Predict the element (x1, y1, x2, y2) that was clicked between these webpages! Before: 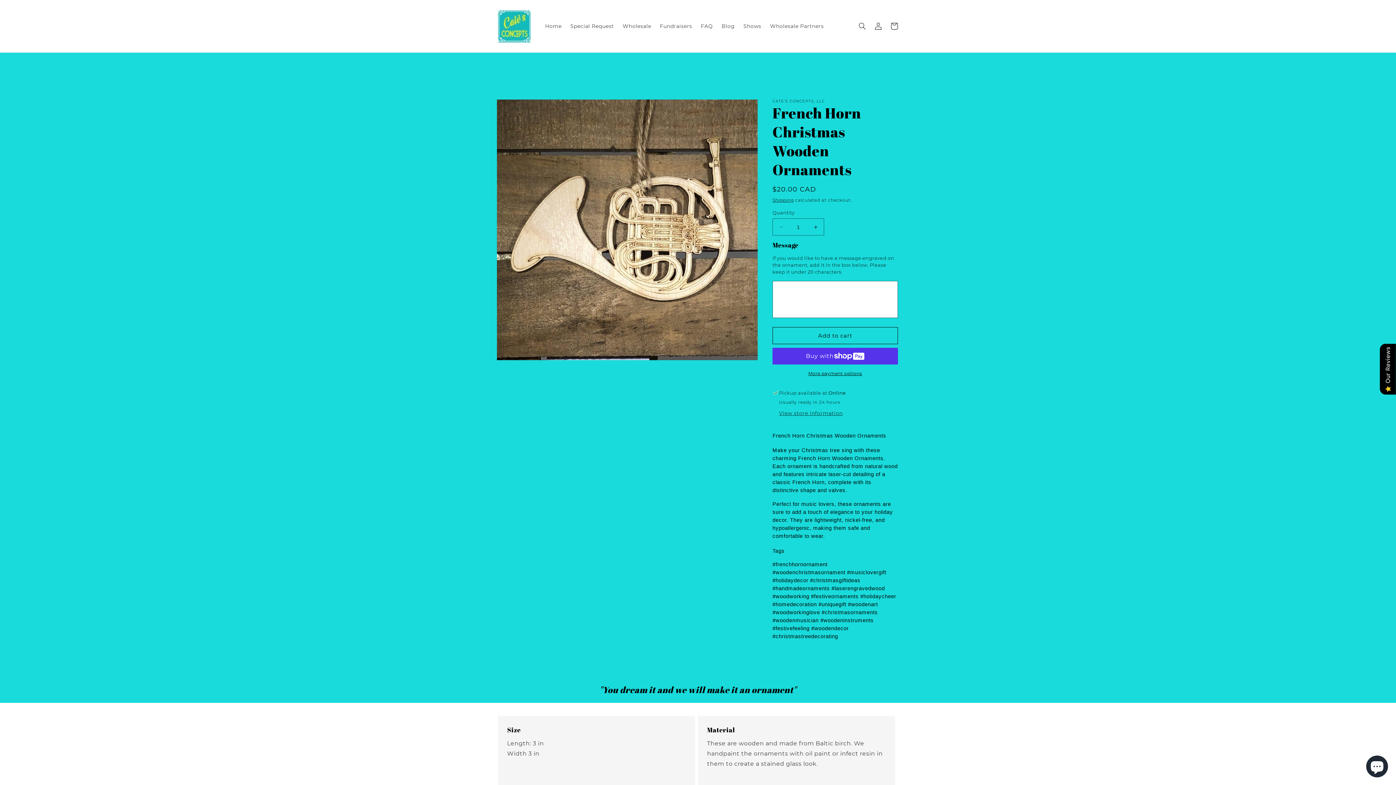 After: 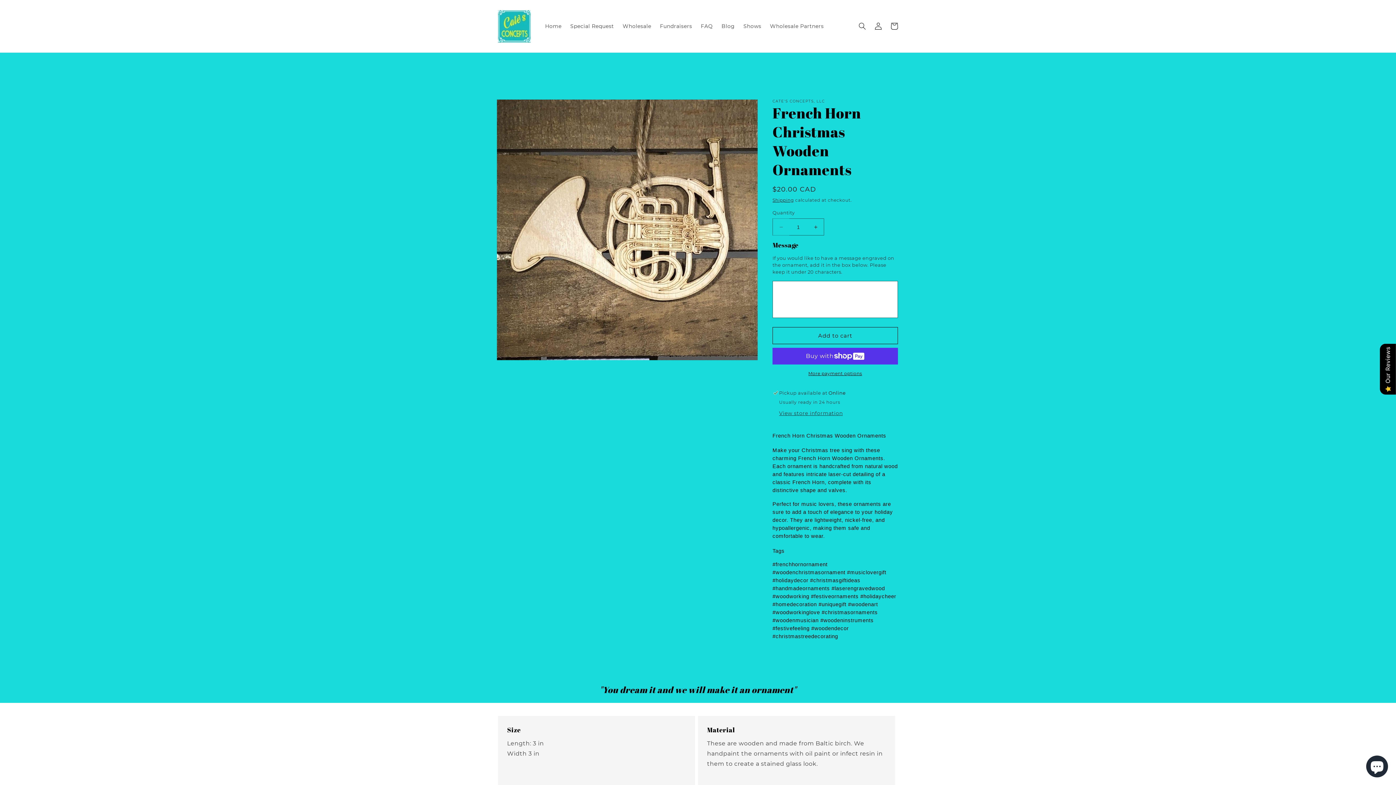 Action: bbox: (773, 218, 789, 235) label: Decrease quantity for French Horn Christmas Wooden Ornaments